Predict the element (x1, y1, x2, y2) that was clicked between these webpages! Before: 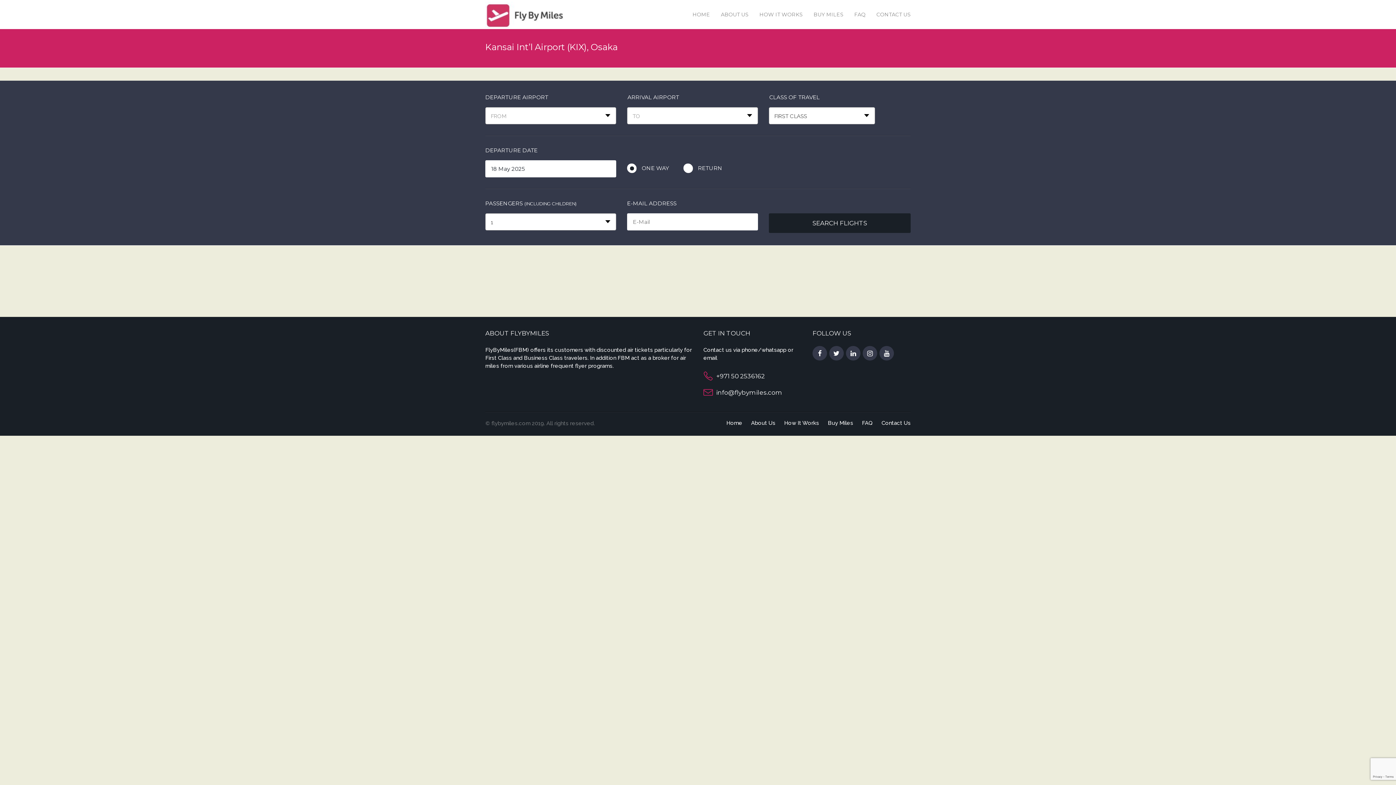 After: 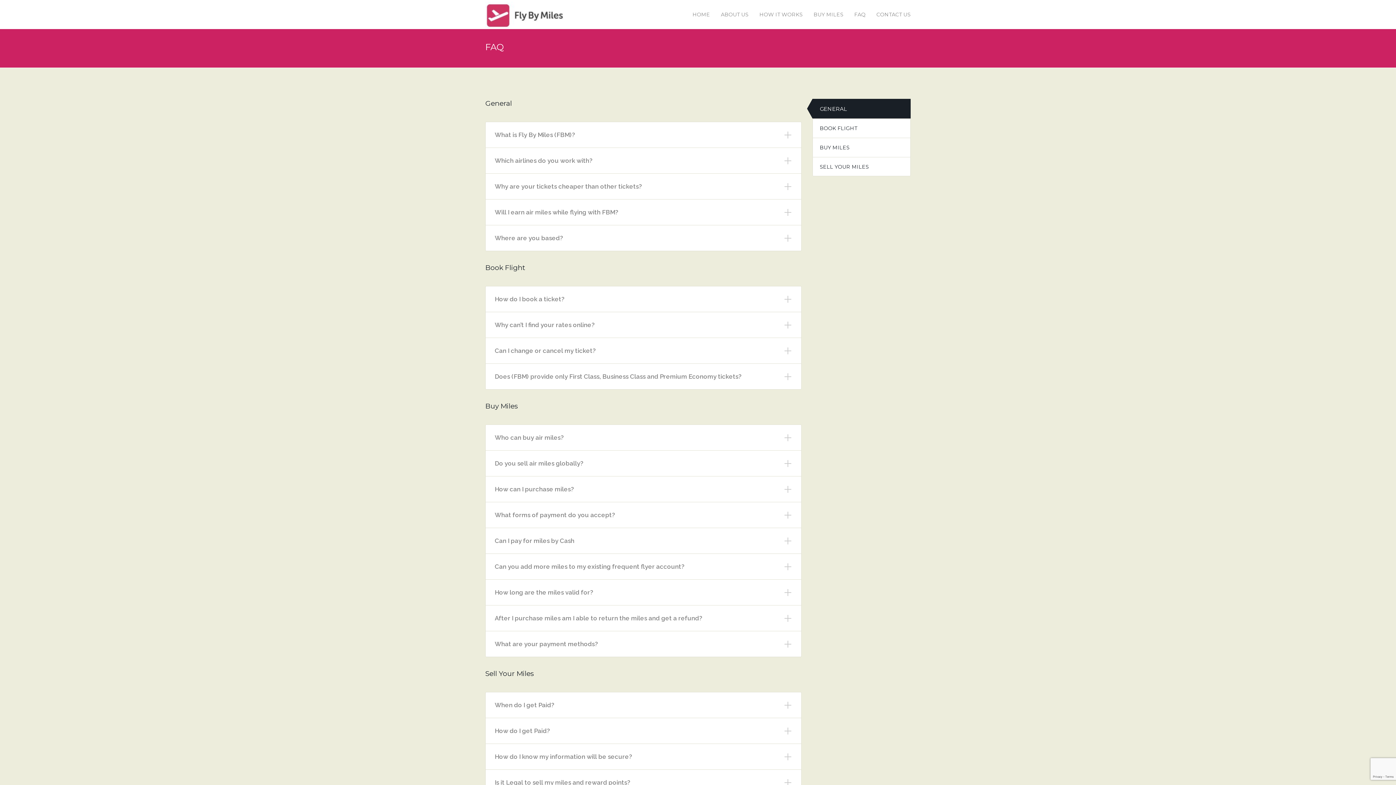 Action: bbox: (854, 11, 865, 17) label: FAQ